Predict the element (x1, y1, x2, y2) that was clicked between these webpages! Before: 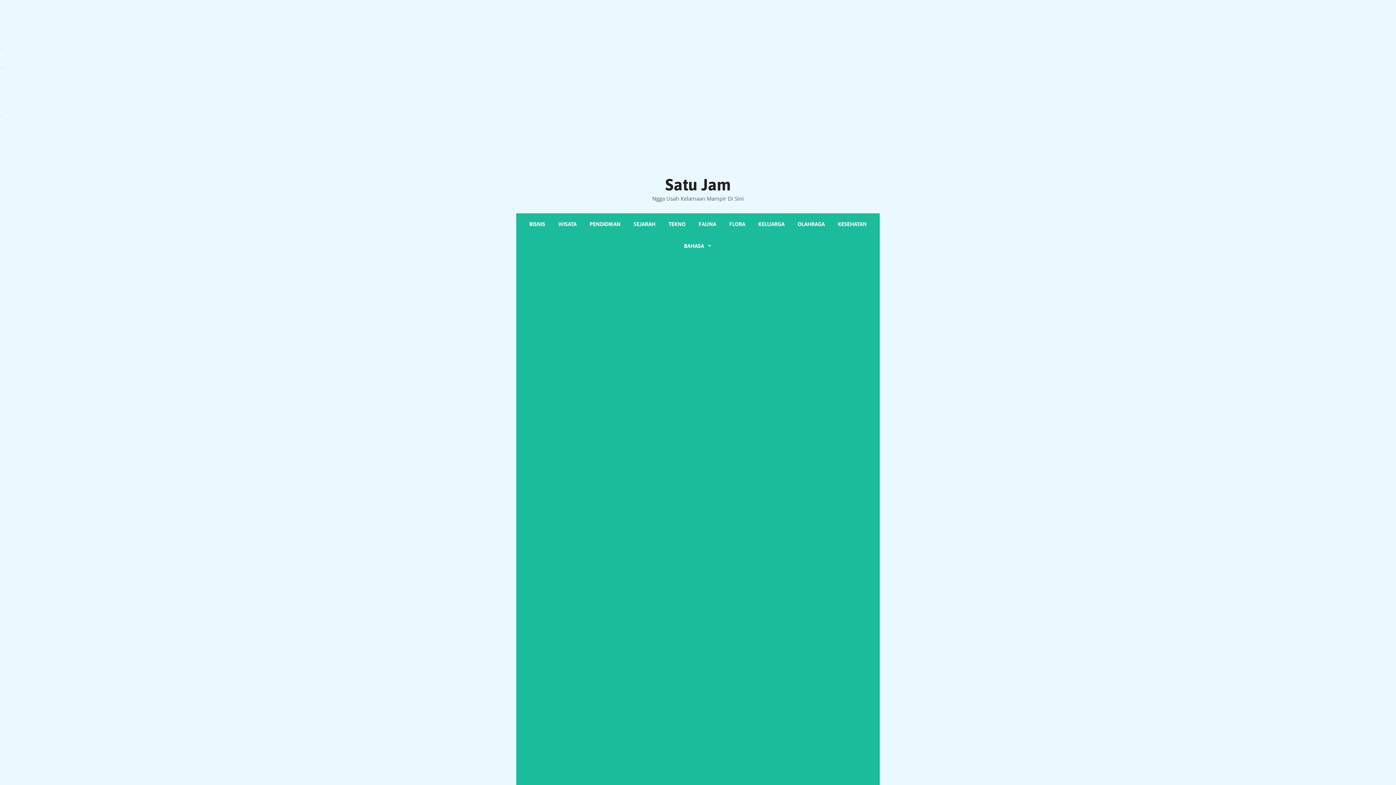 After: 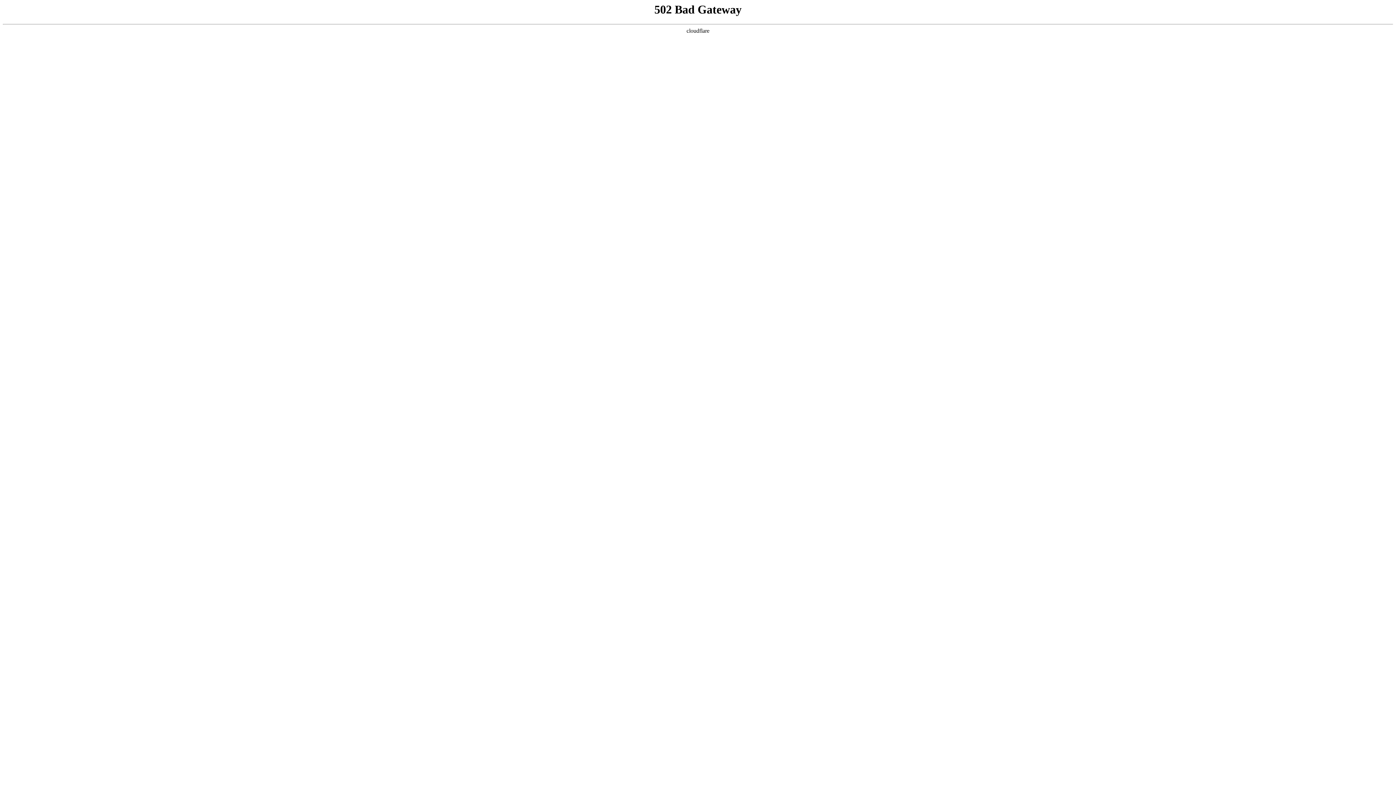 Action: bbox: (791, 213, 831, 235) label: OLAHRAGA